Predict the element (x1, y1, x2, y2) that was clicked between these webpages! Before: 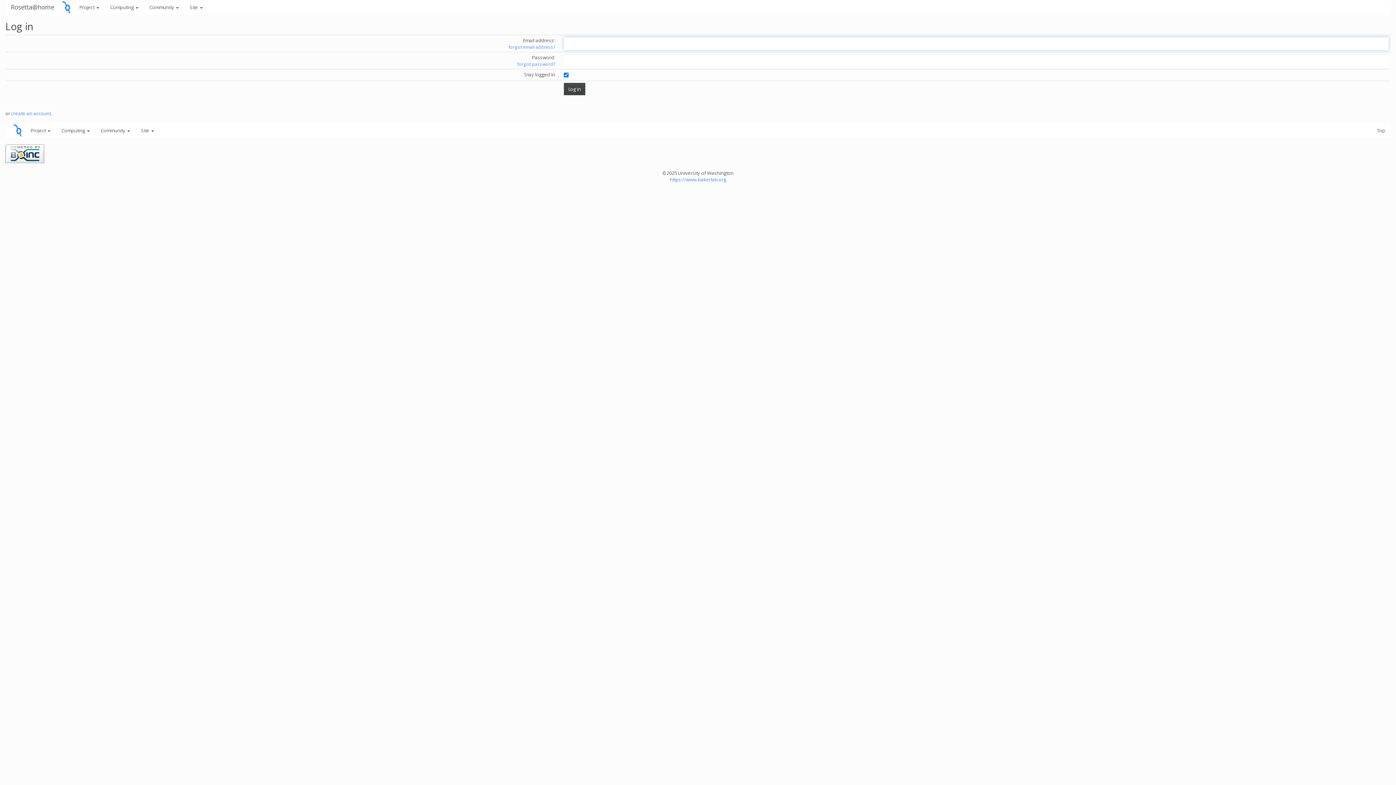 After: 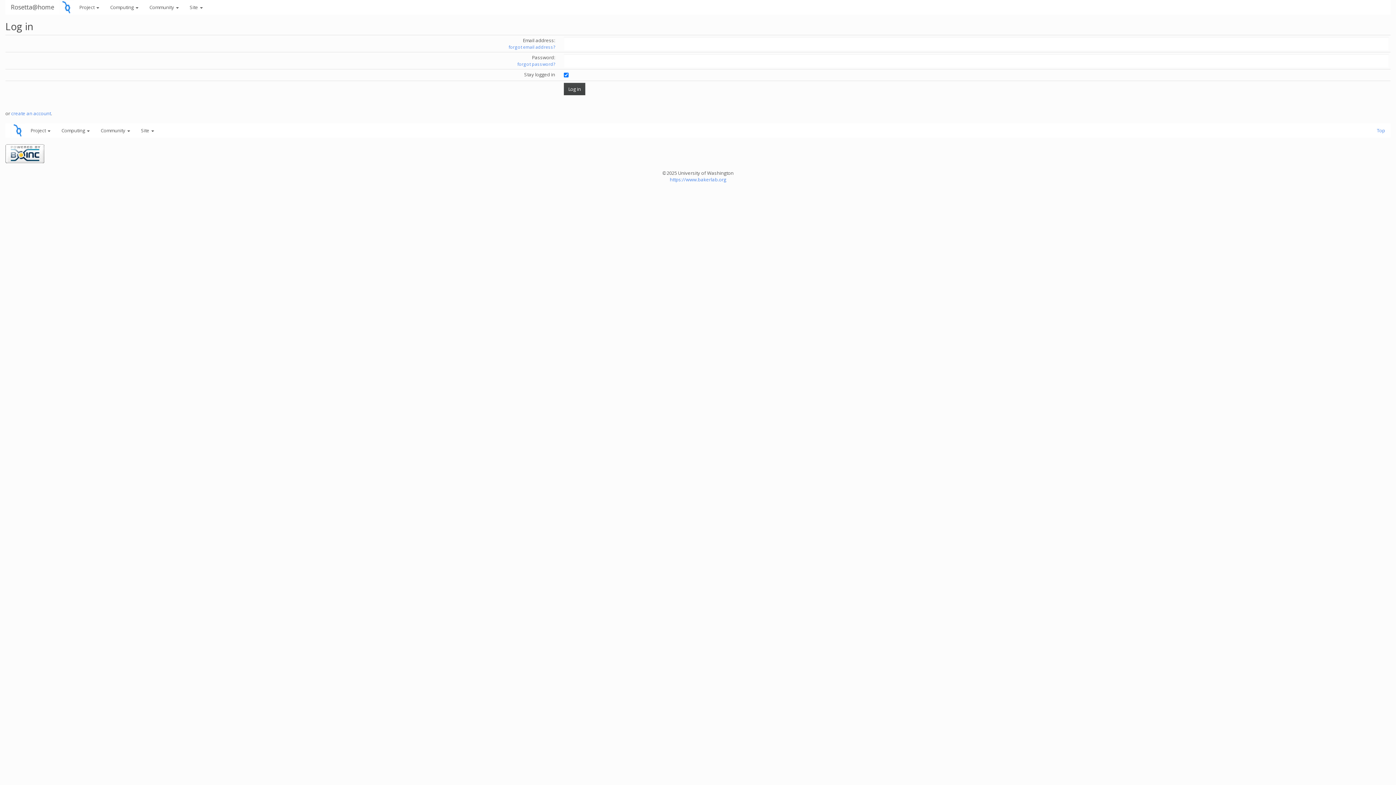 Action: label: Top bbox: (1371, 123, 1390, 137)